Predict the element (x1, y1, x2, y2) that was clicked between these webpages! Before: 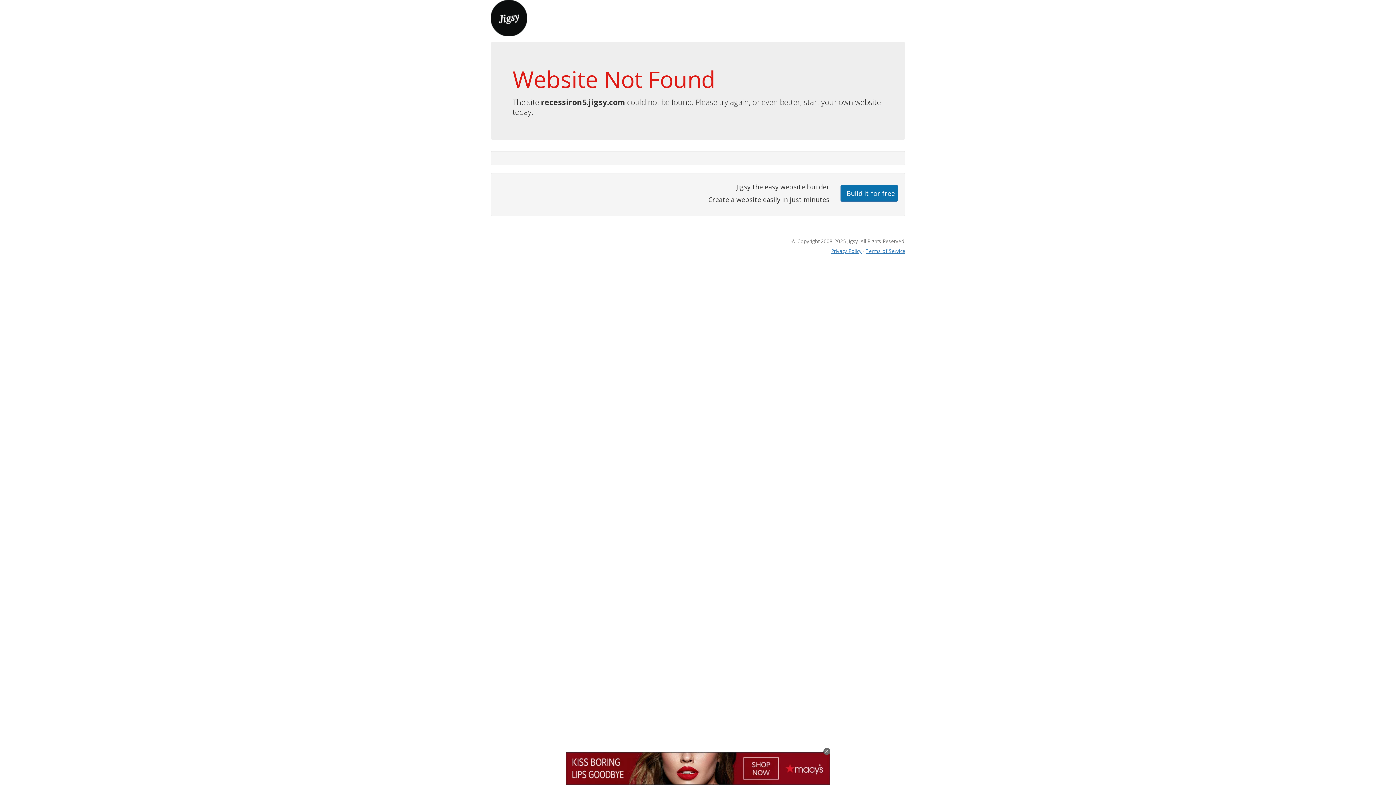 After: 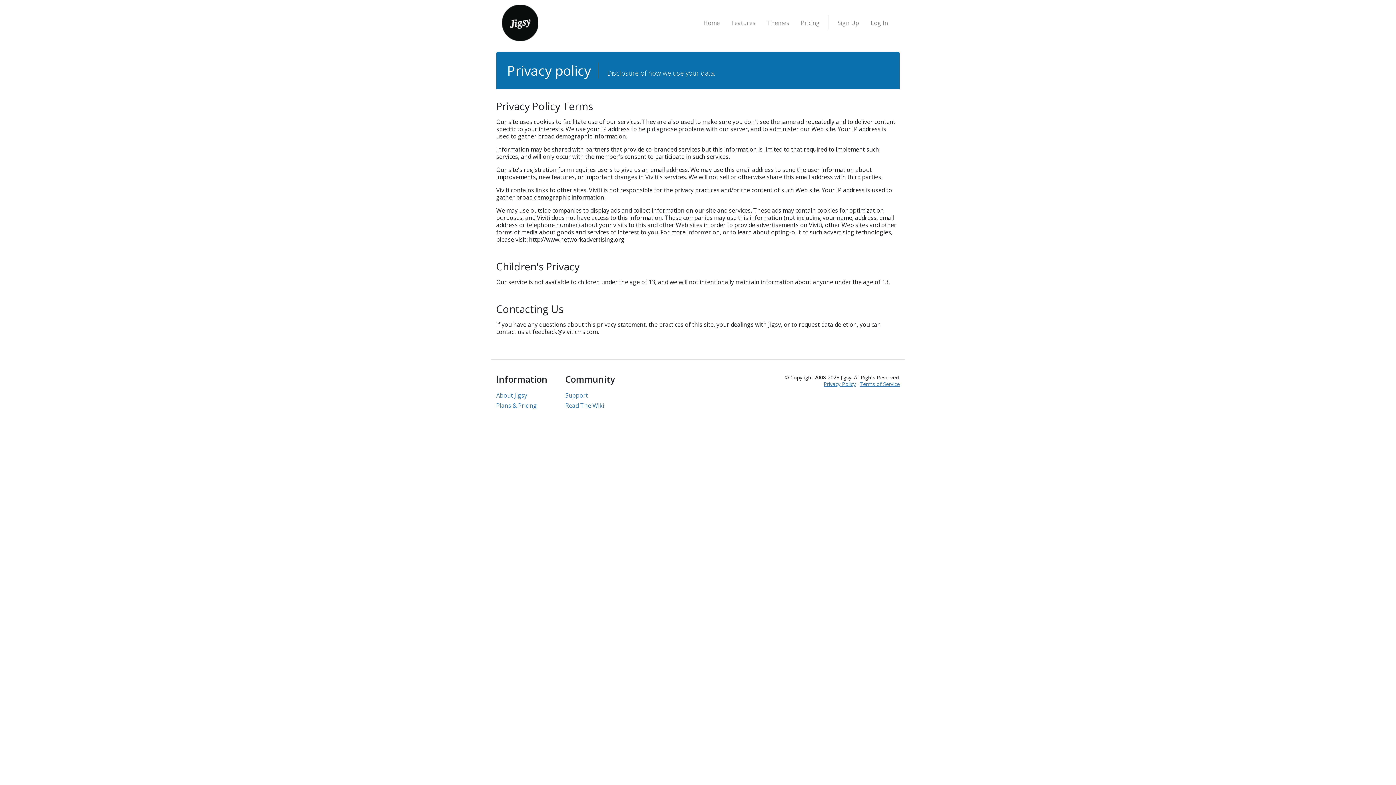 Action: bbox: (831, 247, 861, 254) label: Privacy Policy